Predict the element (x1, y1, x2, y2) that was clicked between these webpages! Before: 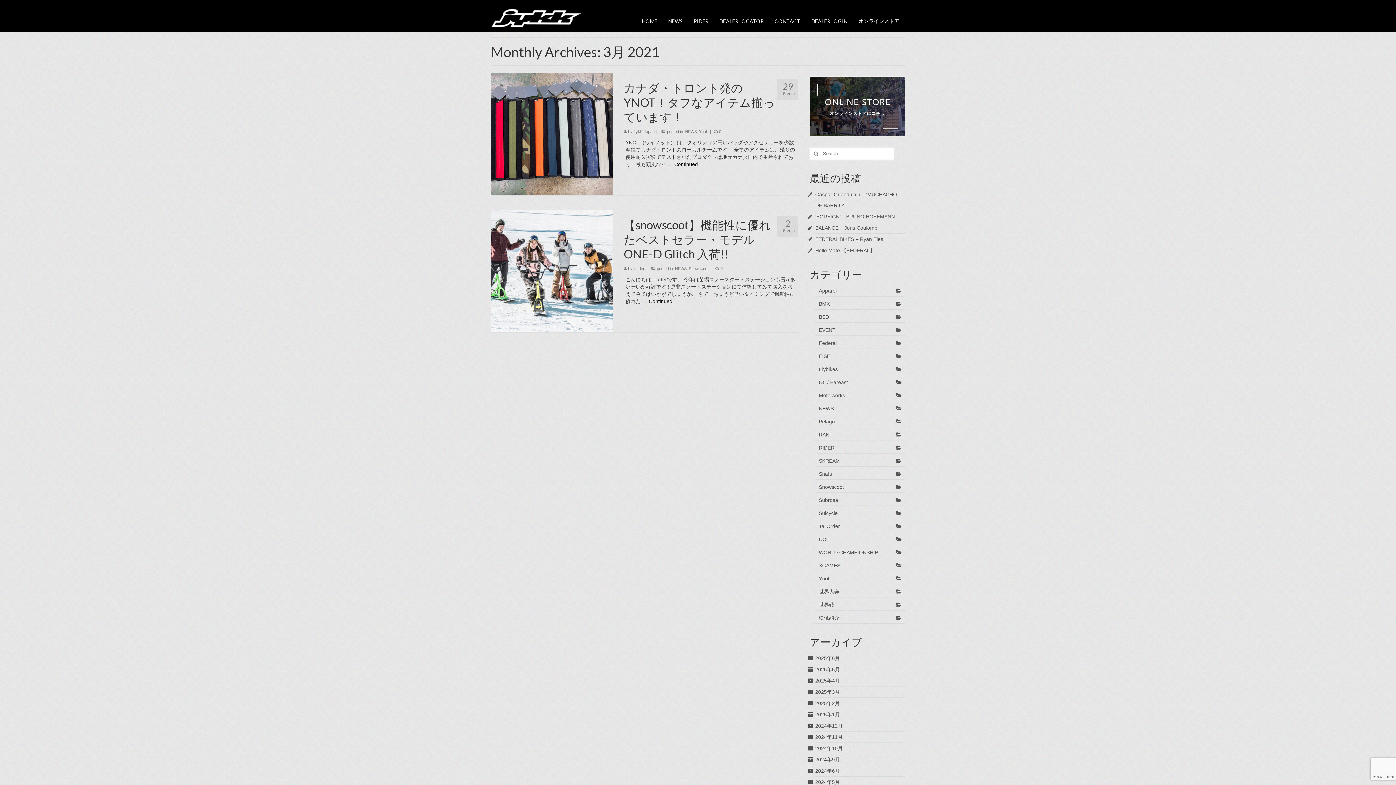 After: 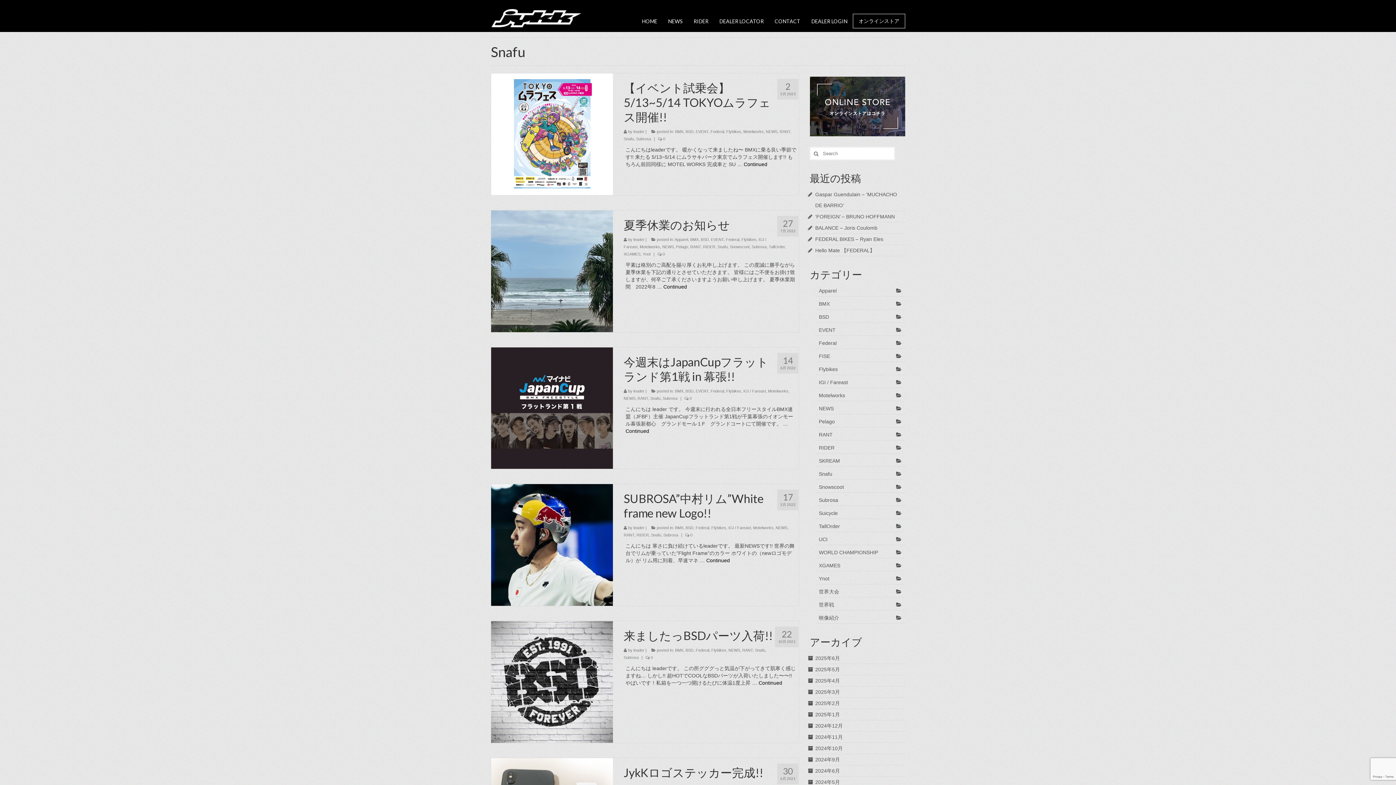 Action: label: Snafu bbox: (815, 468, 905, 480)